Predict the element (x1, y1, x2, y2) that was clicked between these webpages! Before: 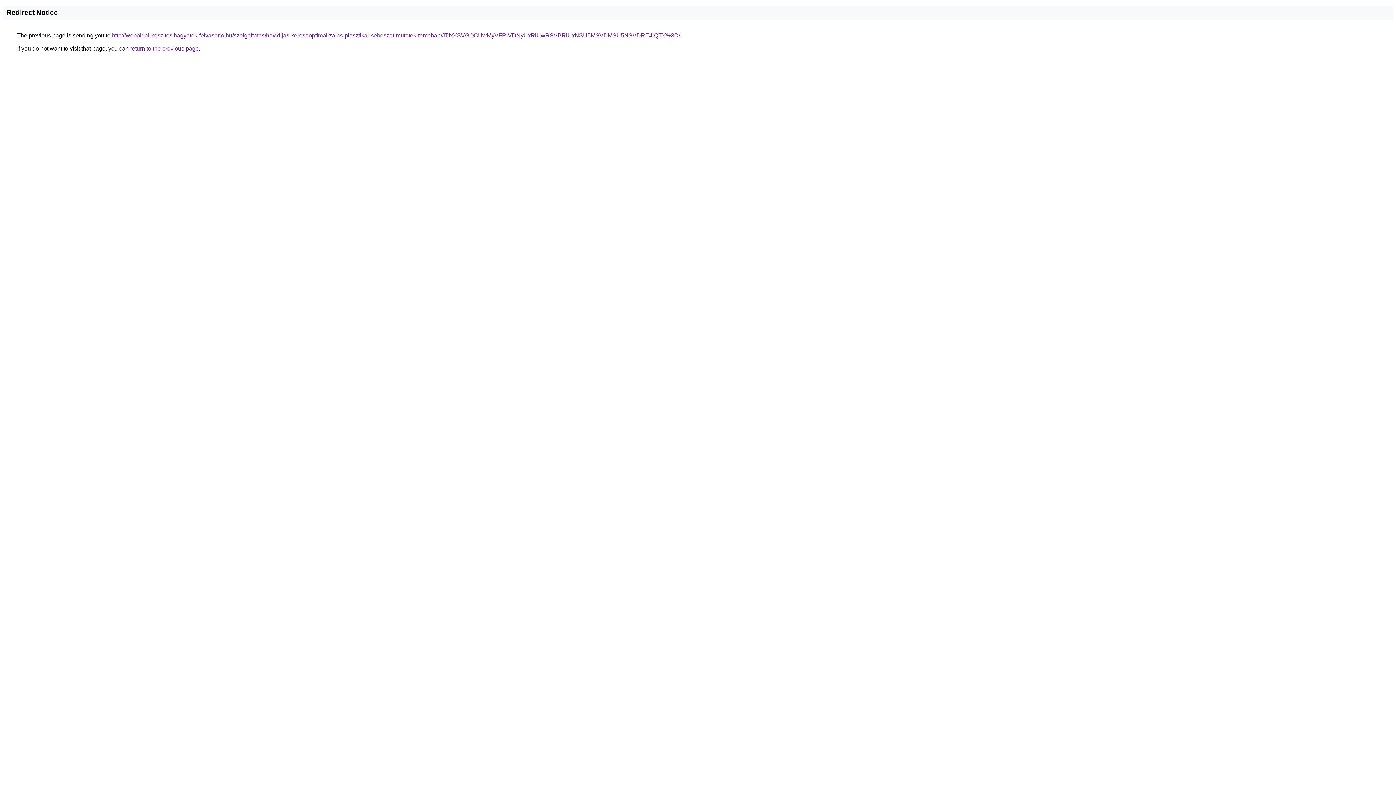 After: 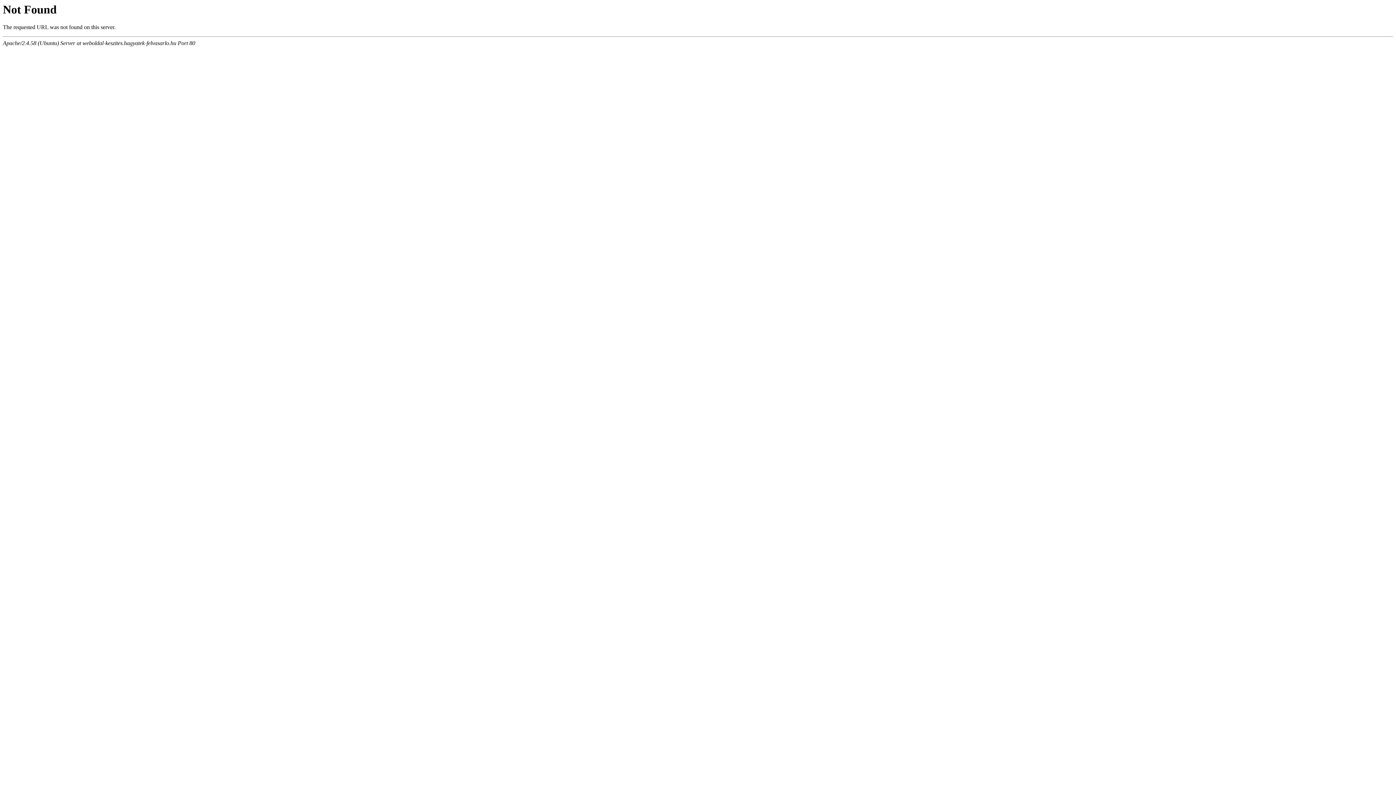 Action: label: http://weboldal-keszites.hagyatek-felvasarlo.hu/szolgaltatas/havidijas-keresooptimalizalas-plasztikai-sebeszet-mutetek-temaban/JTIxYSVGOCUwMyVFRiVDNyUxRiUwRSVBRiUxNSU5MSVDMSU5NSVDRE4lQTY%3D/ bbox: (112, 32, 680, 38)